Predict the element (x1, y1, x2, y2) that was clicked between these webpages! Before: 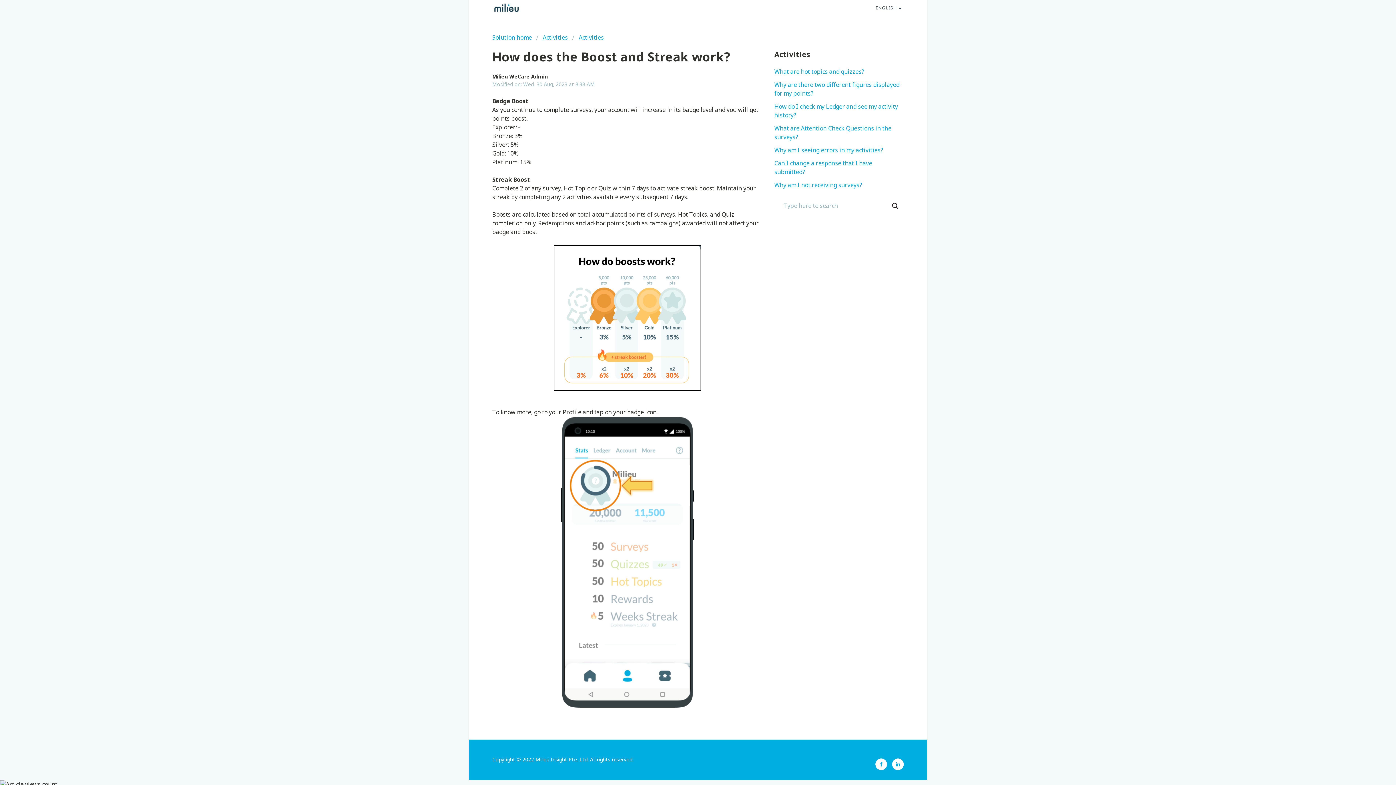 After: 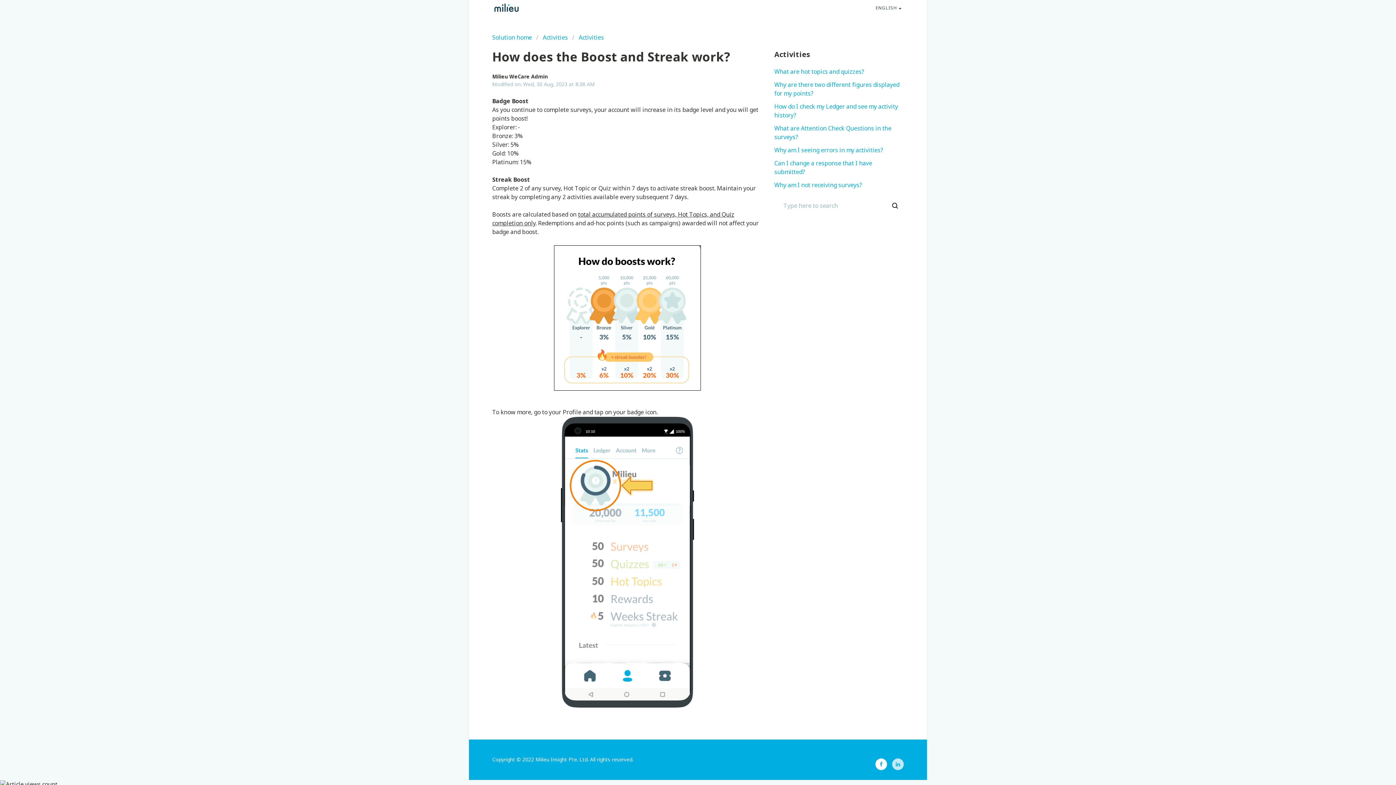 Action: bbox: (892, 758, 904, 770)